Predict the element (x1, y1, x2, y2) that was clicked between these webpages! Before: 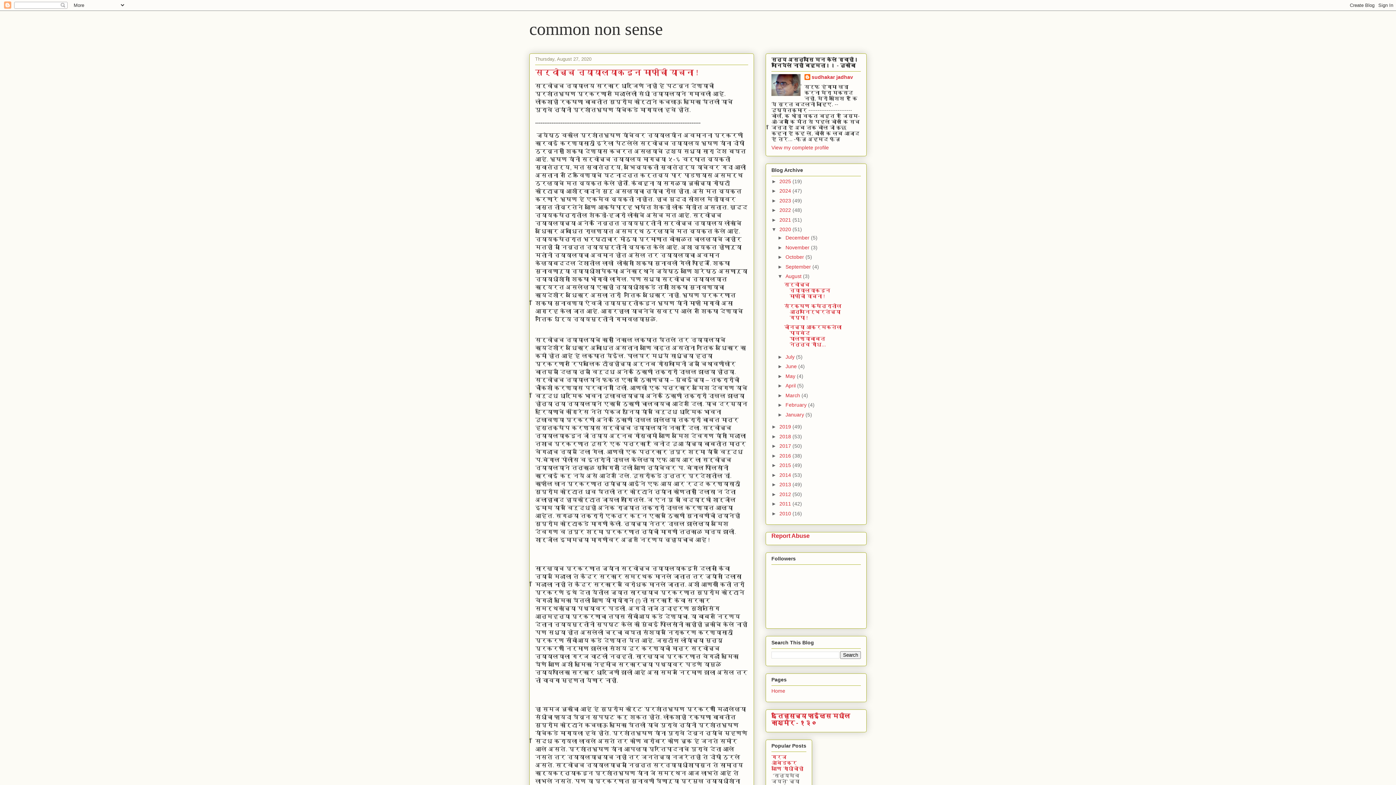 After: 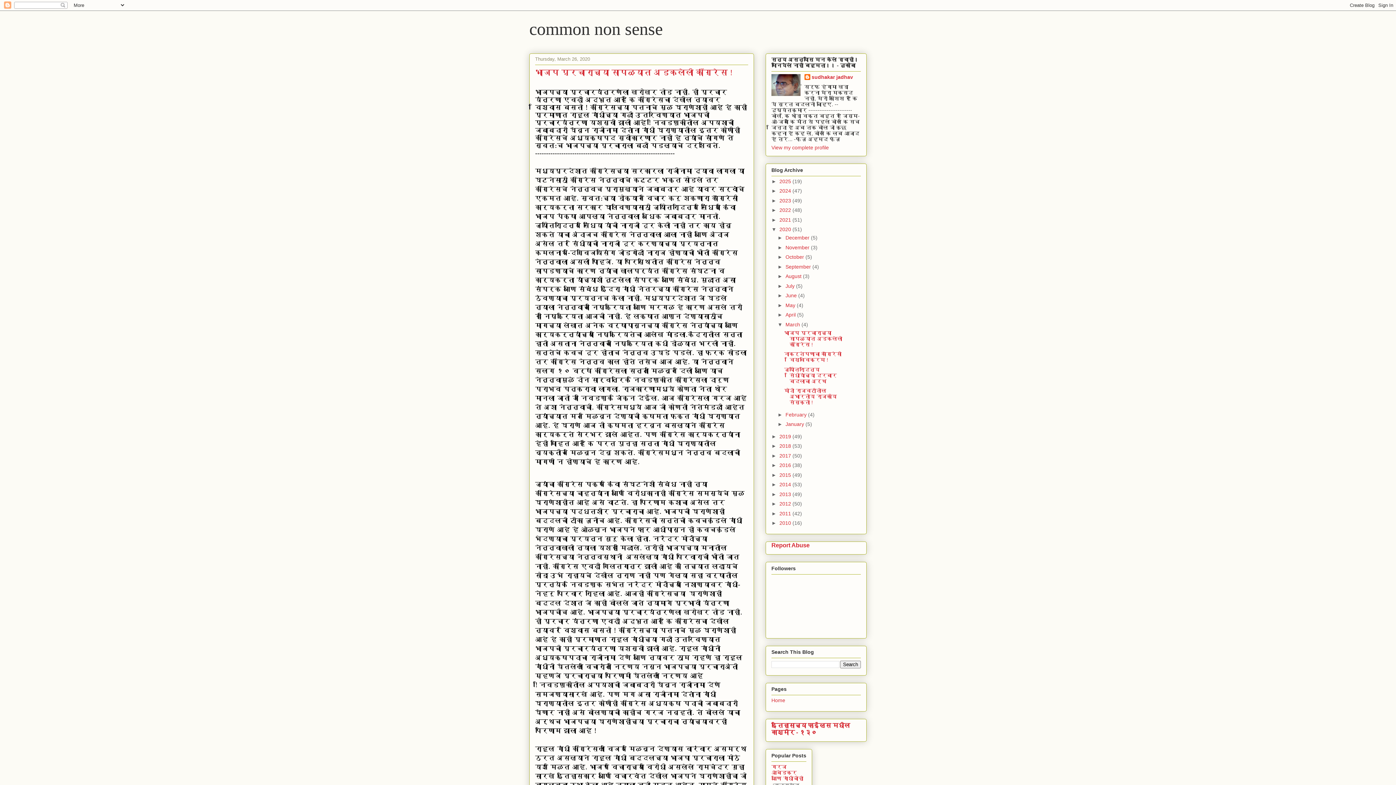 Action: label: March  bbox: (785, 392, 801, 398)